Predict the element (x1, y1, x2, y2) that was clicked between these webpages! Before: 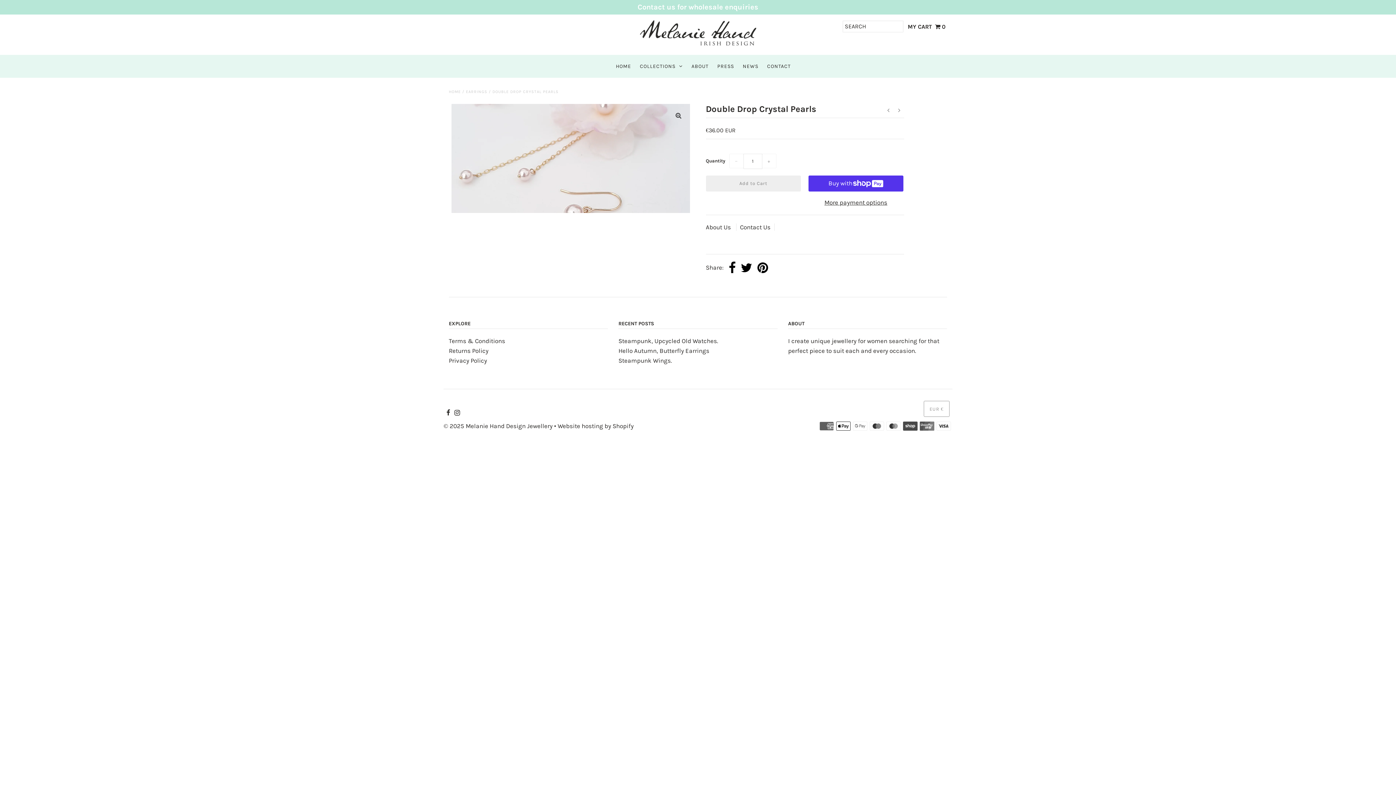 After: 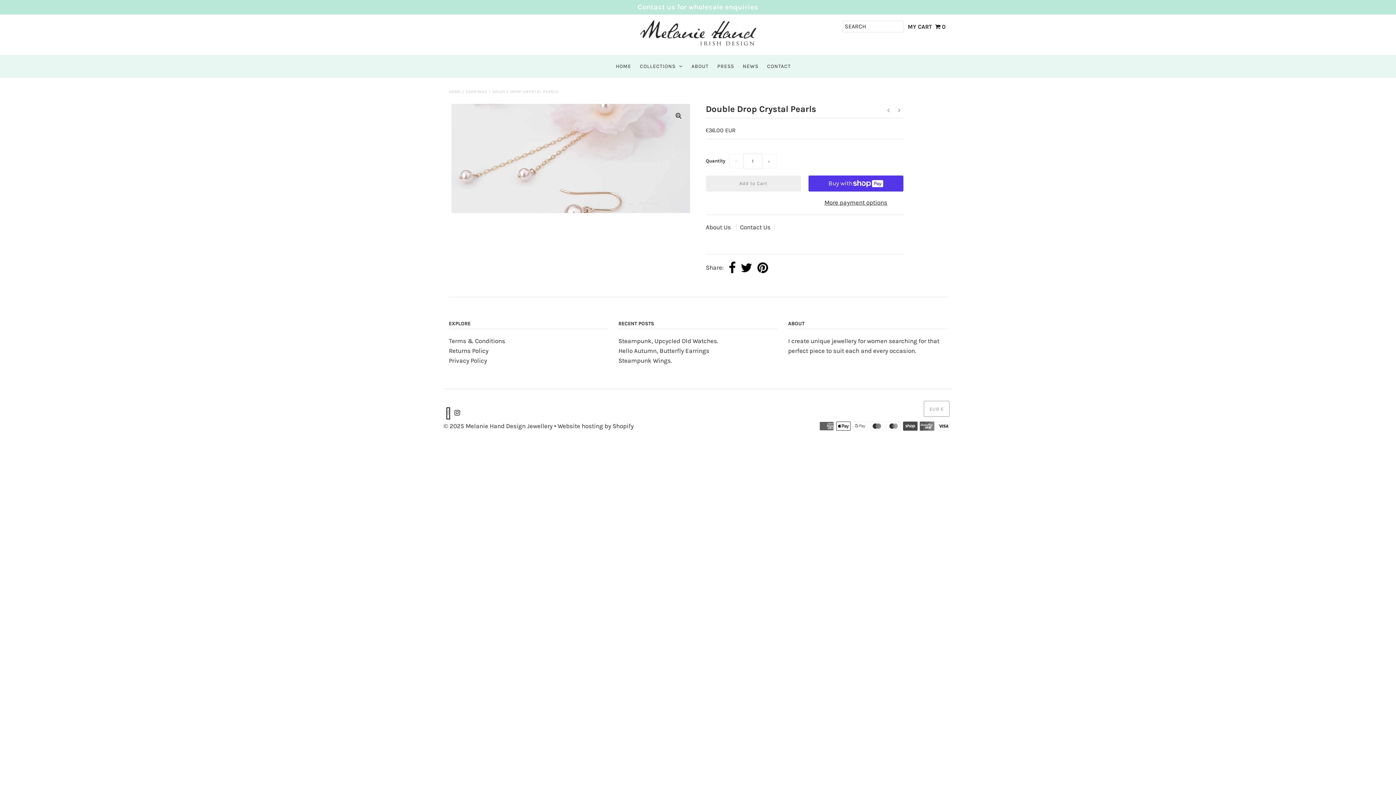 Action: bbox: (446, 407, 450, 419)